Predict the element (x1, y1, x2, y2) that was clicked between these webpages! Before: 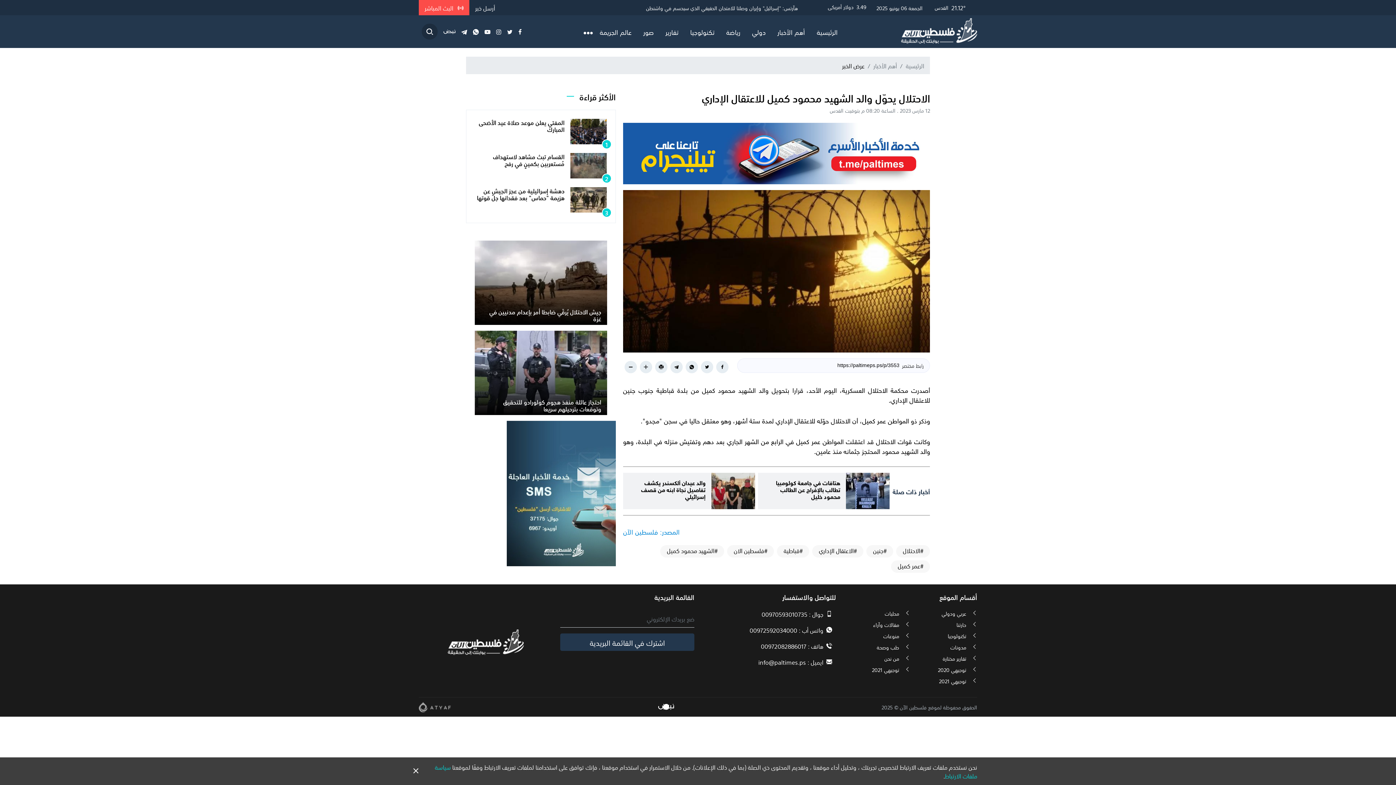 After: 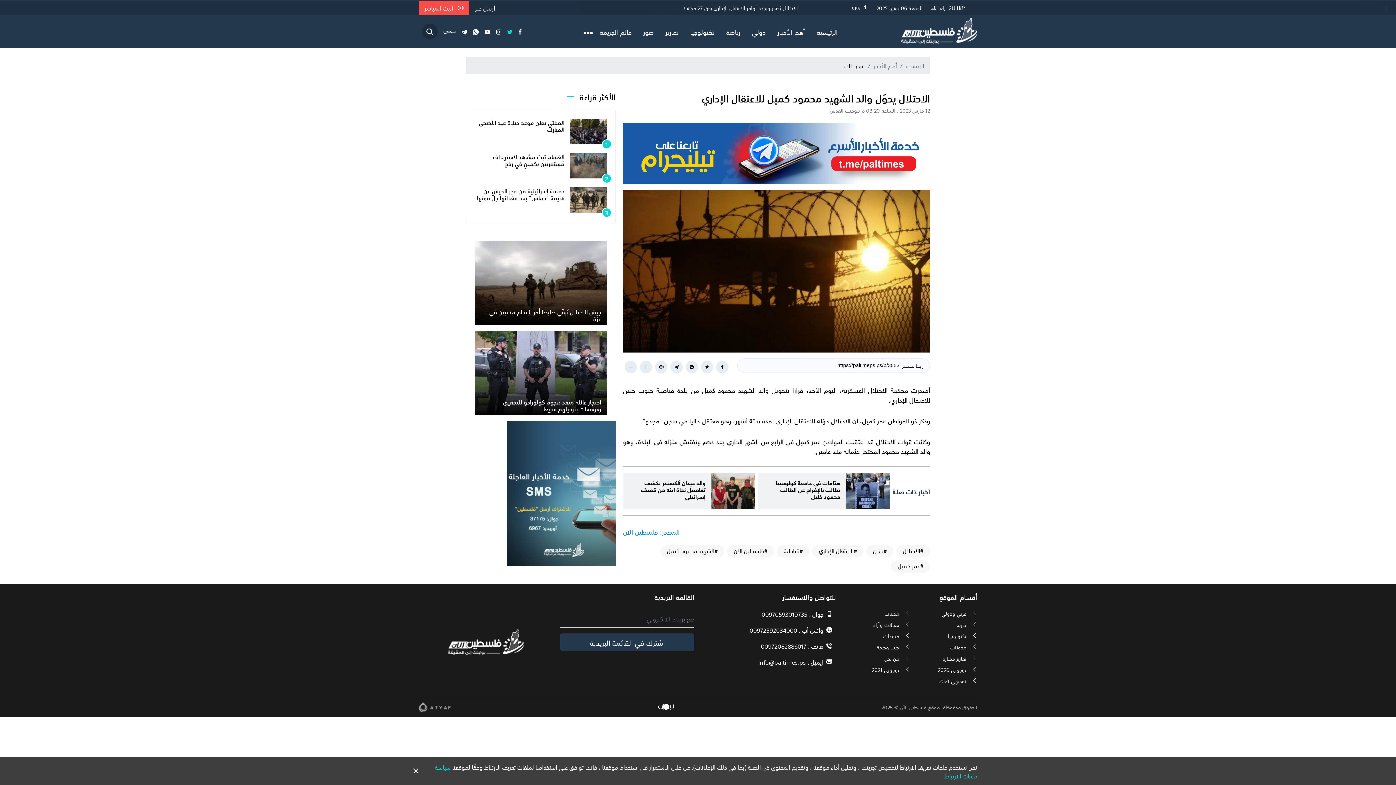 Action: bbox: (507, 27, 512, 36)